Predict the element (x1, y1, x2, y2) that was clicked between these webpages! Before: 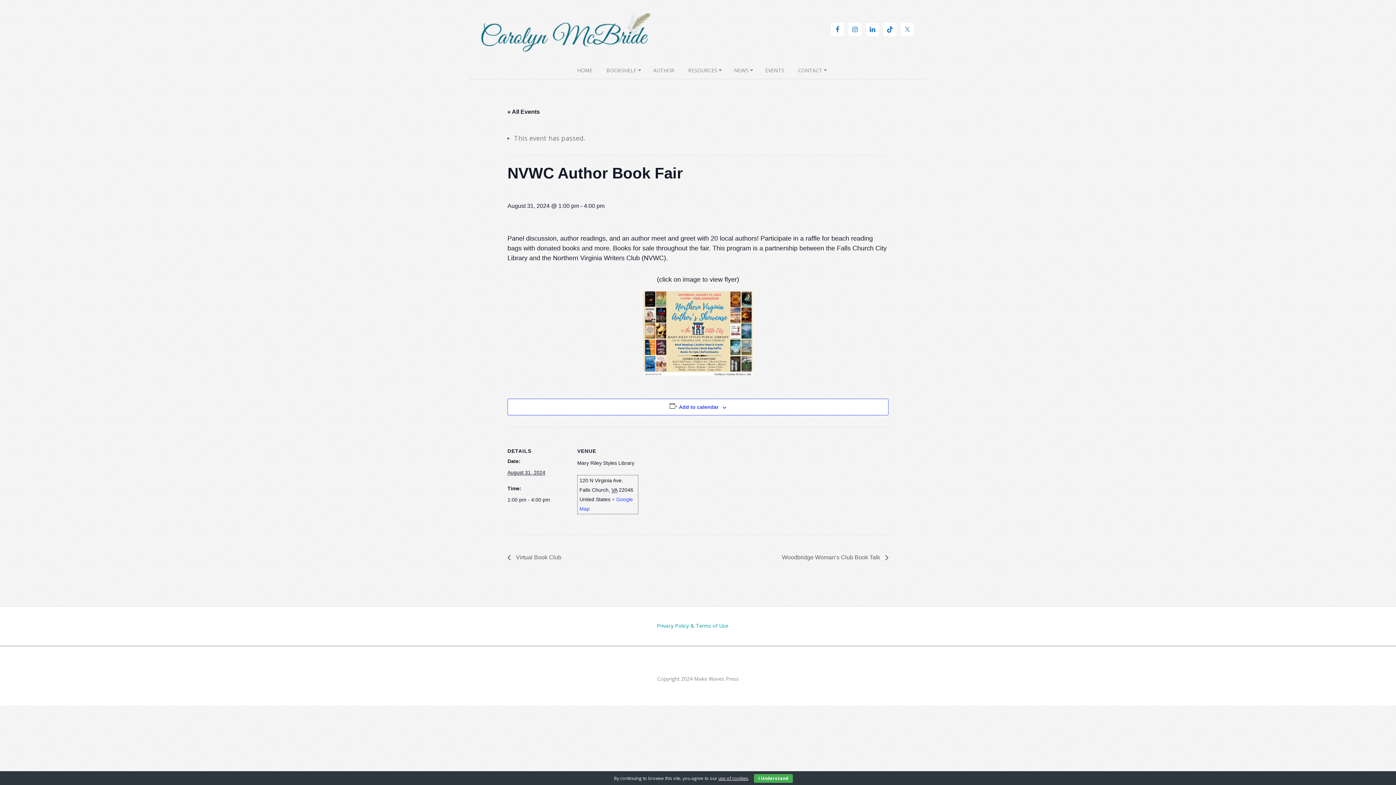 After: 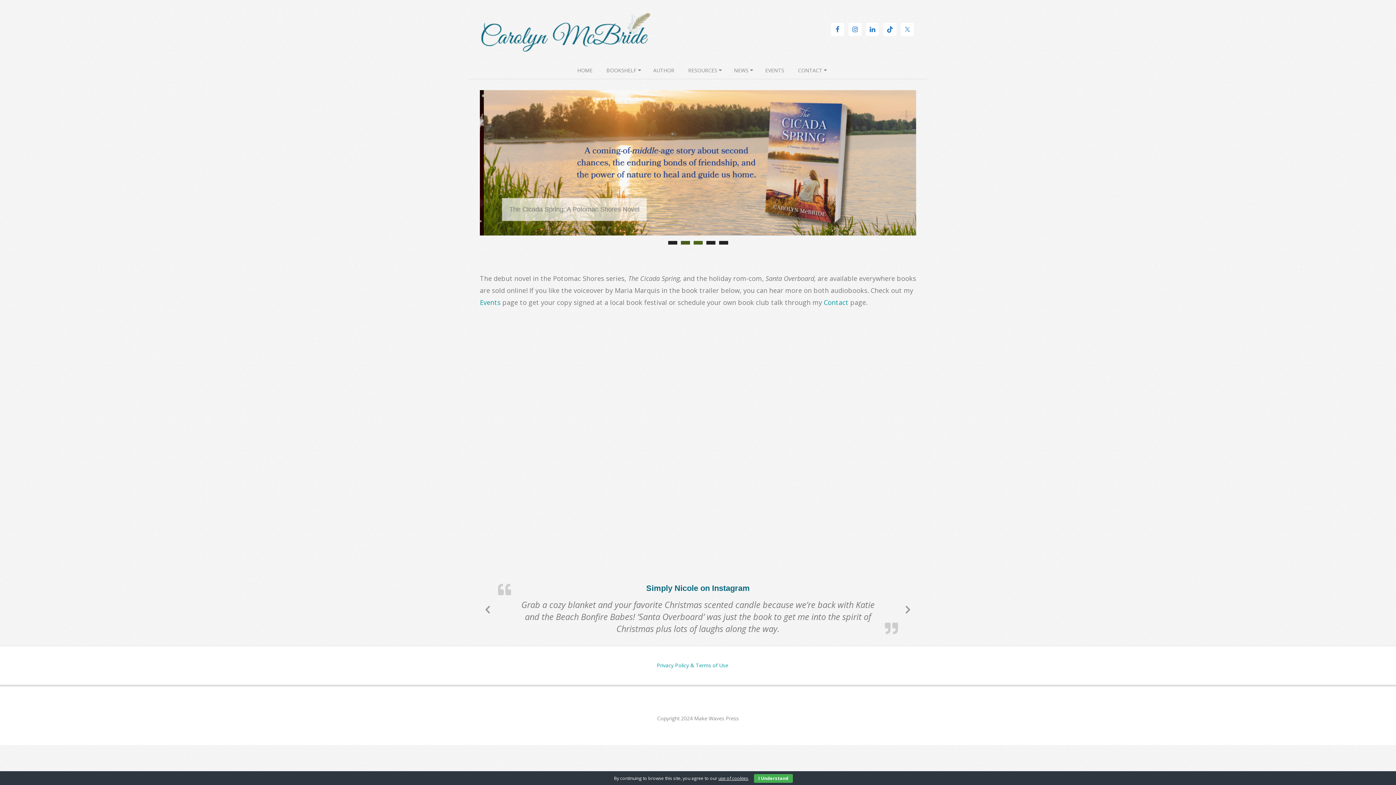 Action: label: HOME bbox: (573, 61, 596, 78)